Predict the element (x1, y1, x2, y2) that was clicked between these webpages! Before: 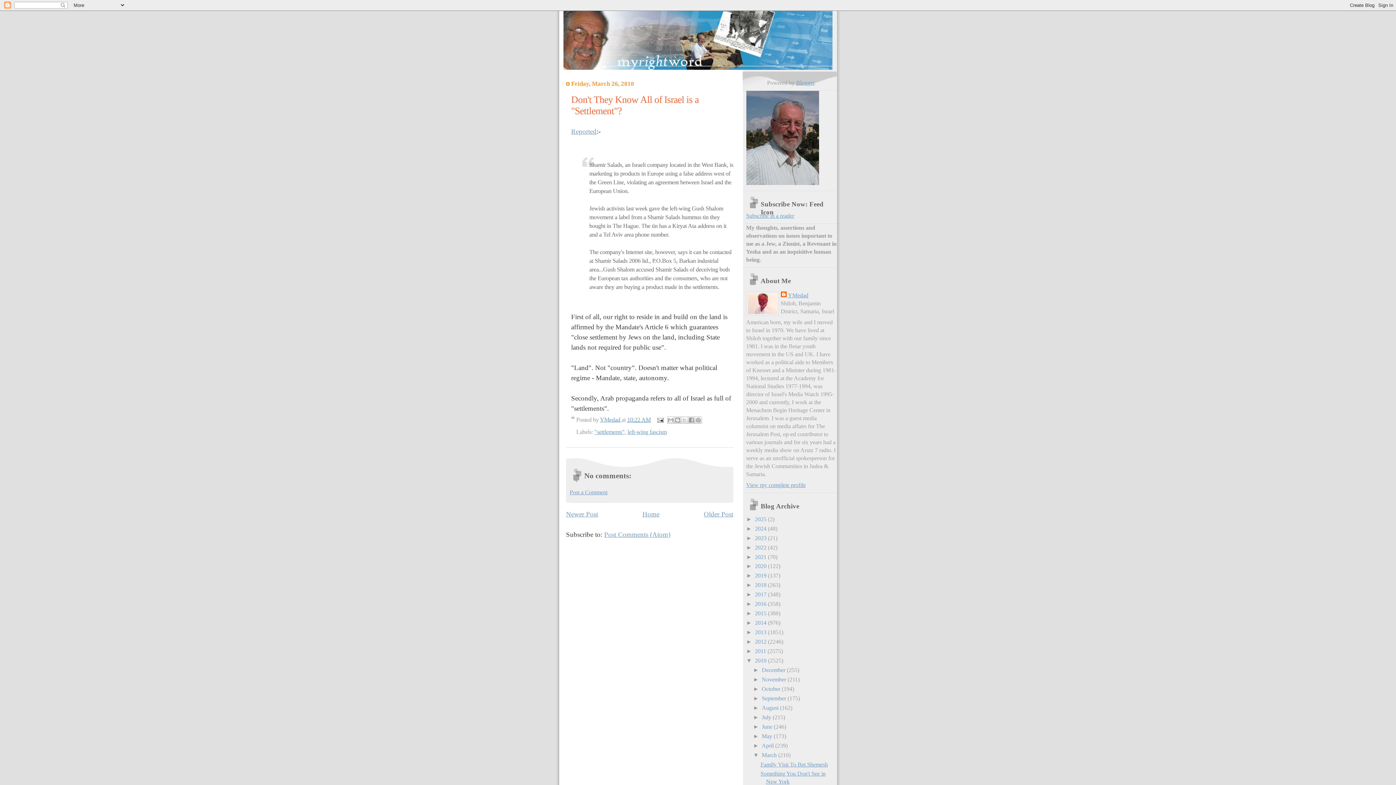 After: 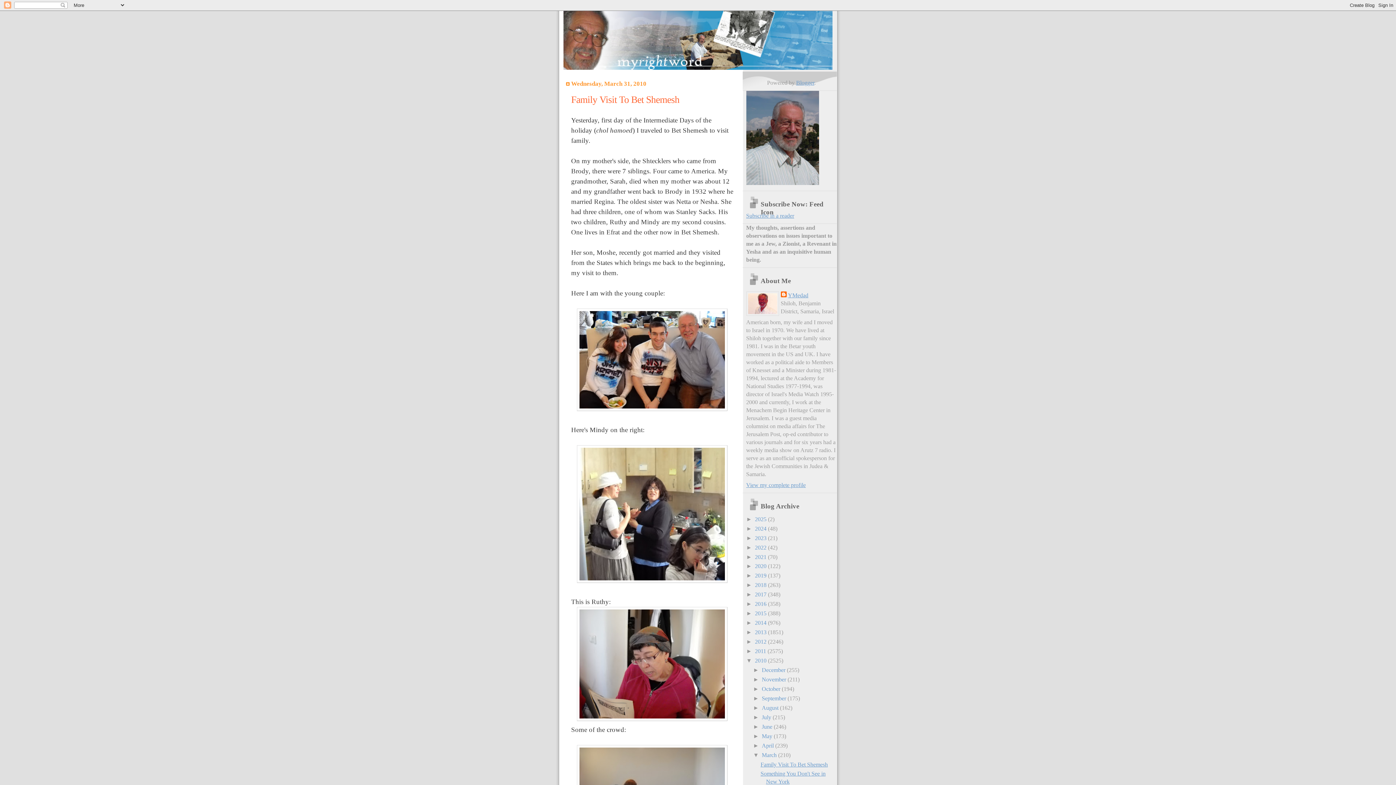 Action: label: March  bbox: (762, 752, 778, 758)